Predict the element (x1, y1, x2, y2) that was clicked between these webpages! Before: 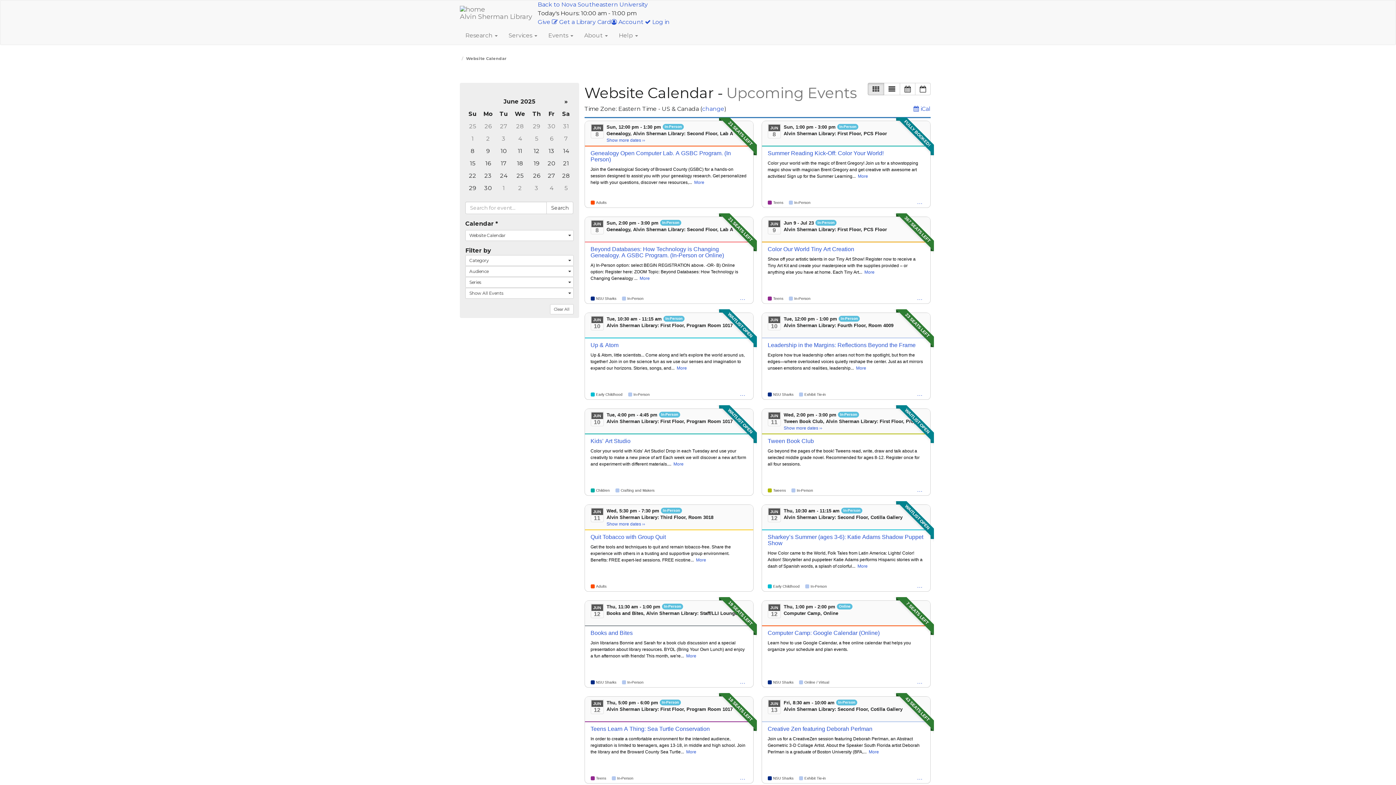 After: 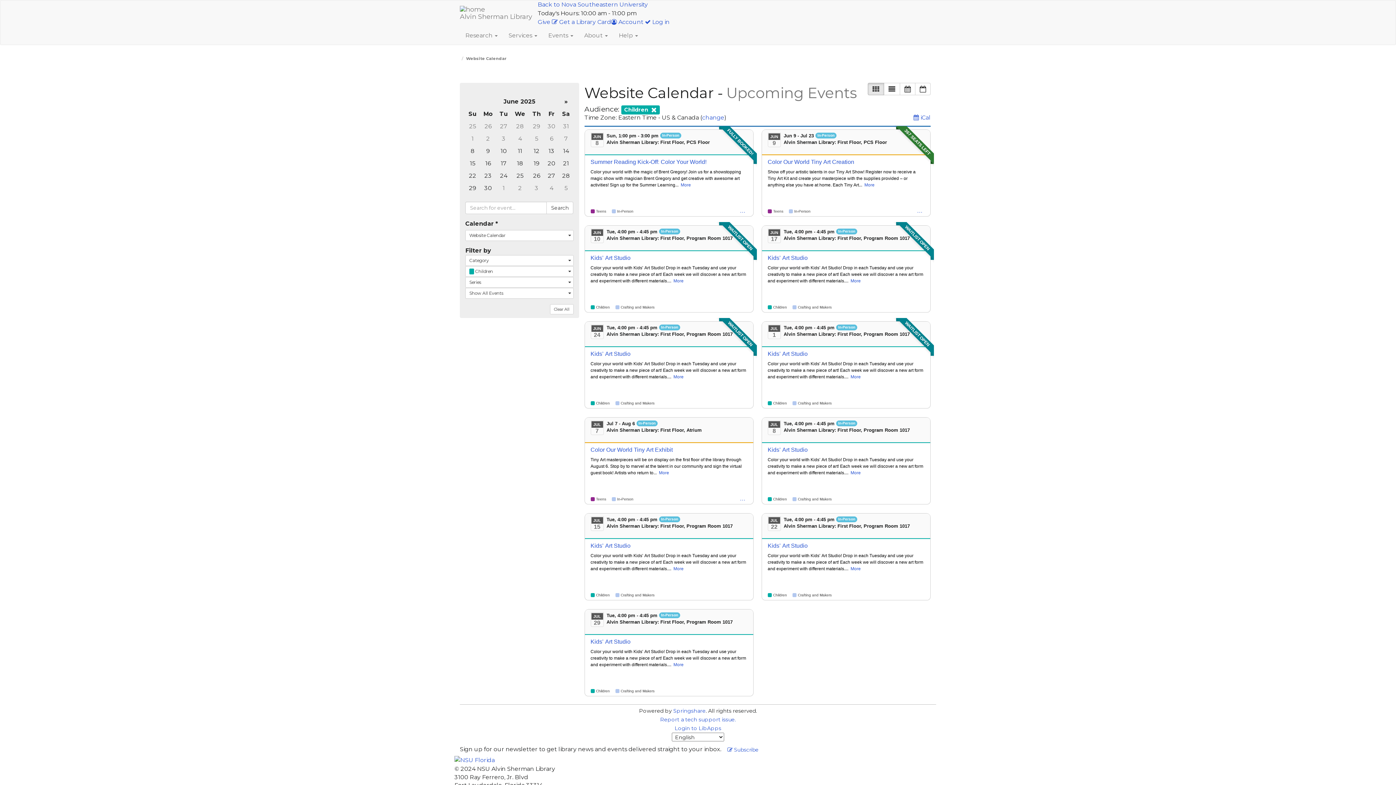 Action: label: Children bbox: (596, 488, 610, 492)